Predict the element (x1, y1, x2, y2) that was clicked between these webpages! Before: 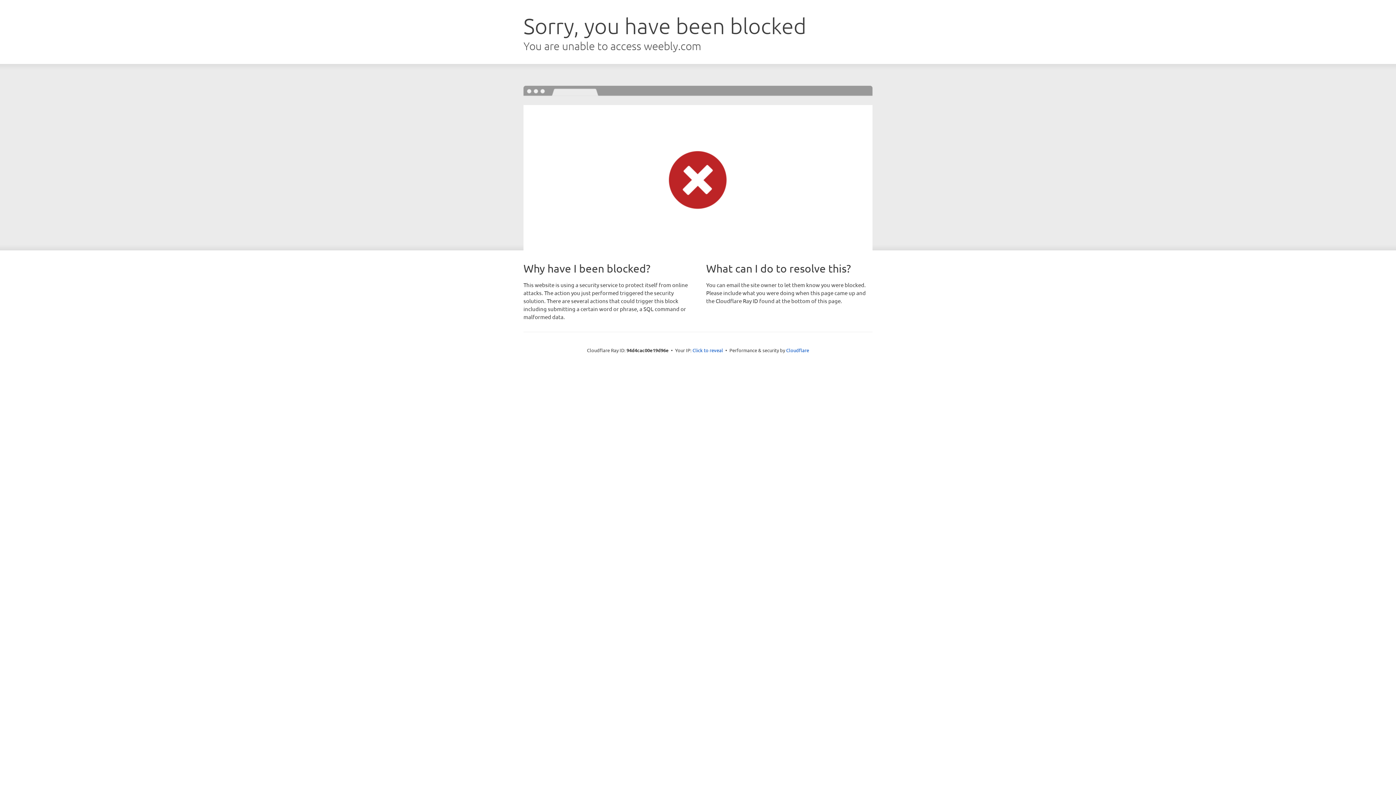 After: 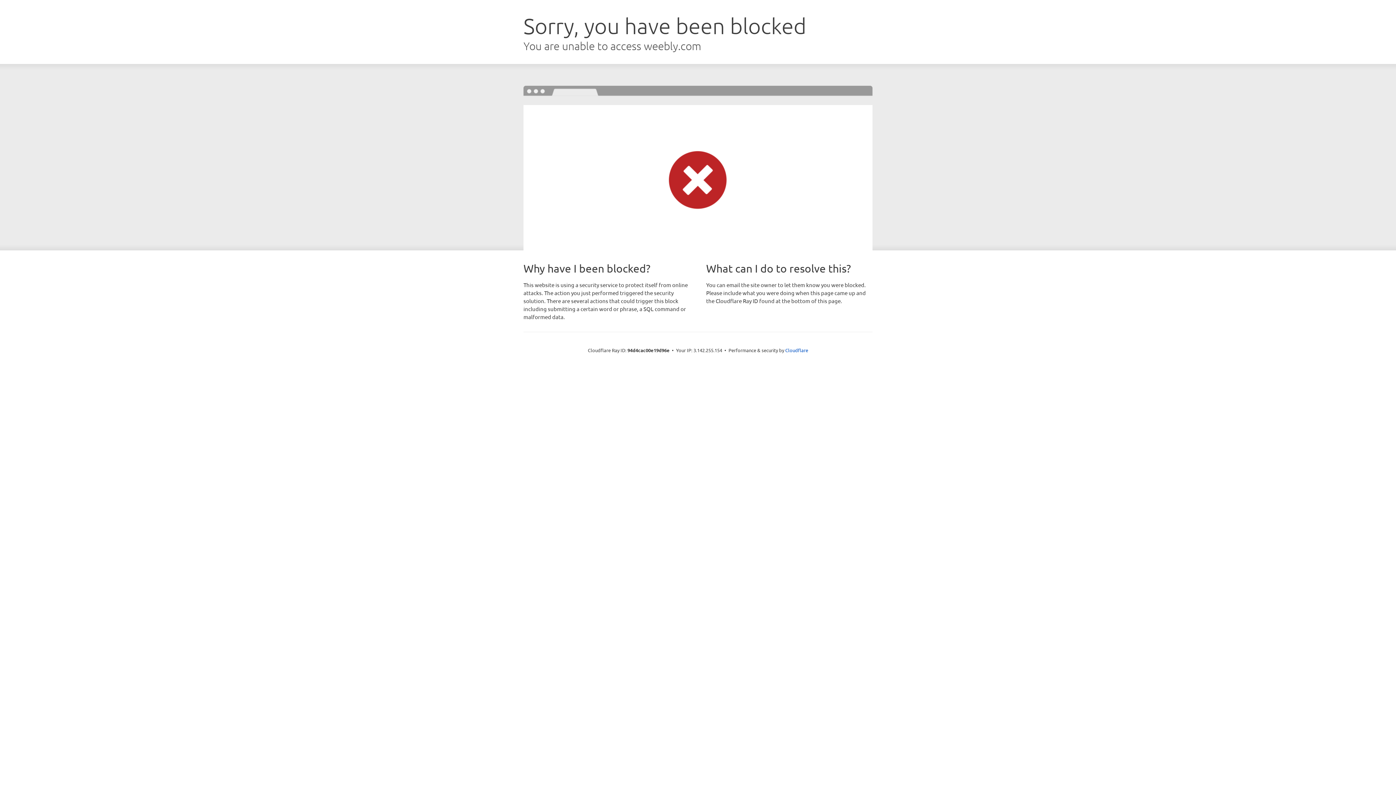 Action: label: Click to reveal bbox: (692, 346, 723, 353)